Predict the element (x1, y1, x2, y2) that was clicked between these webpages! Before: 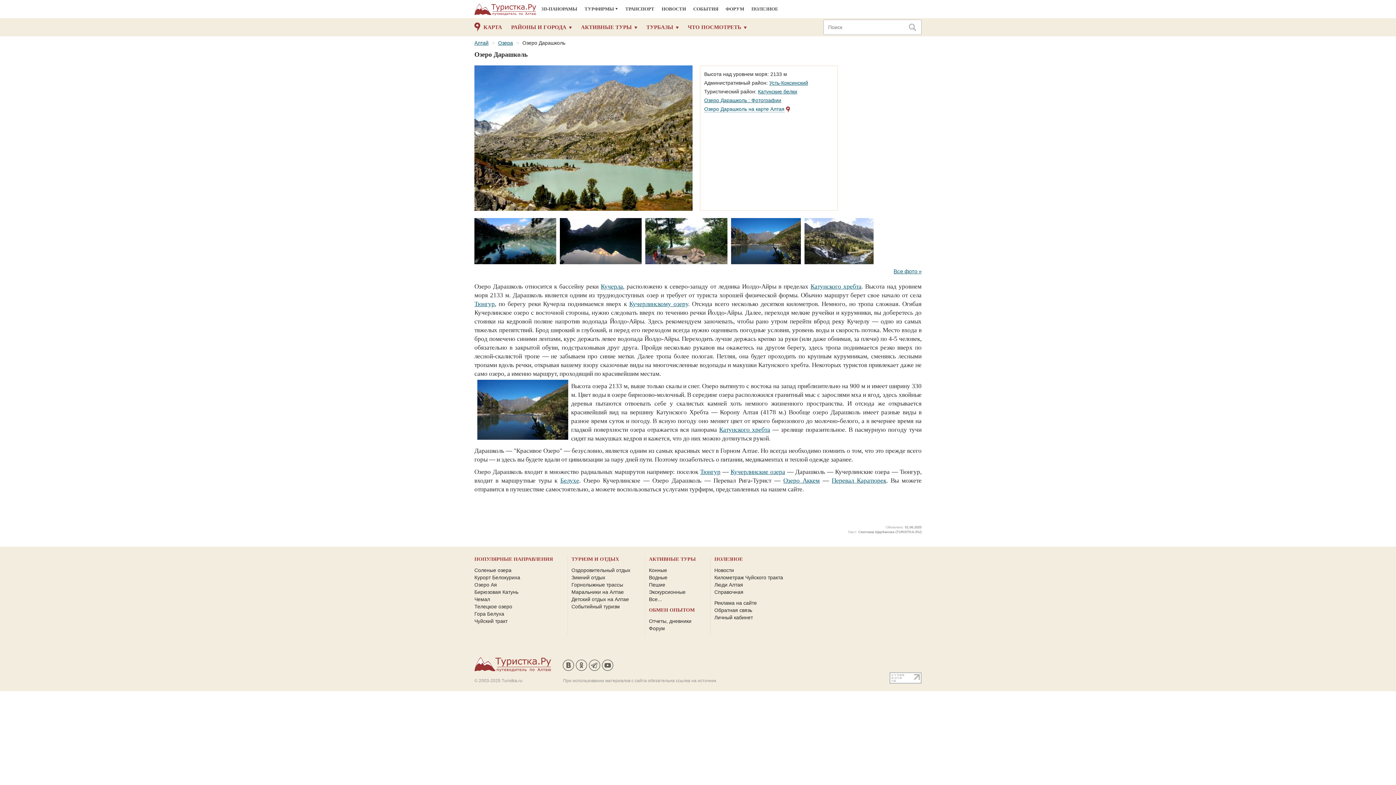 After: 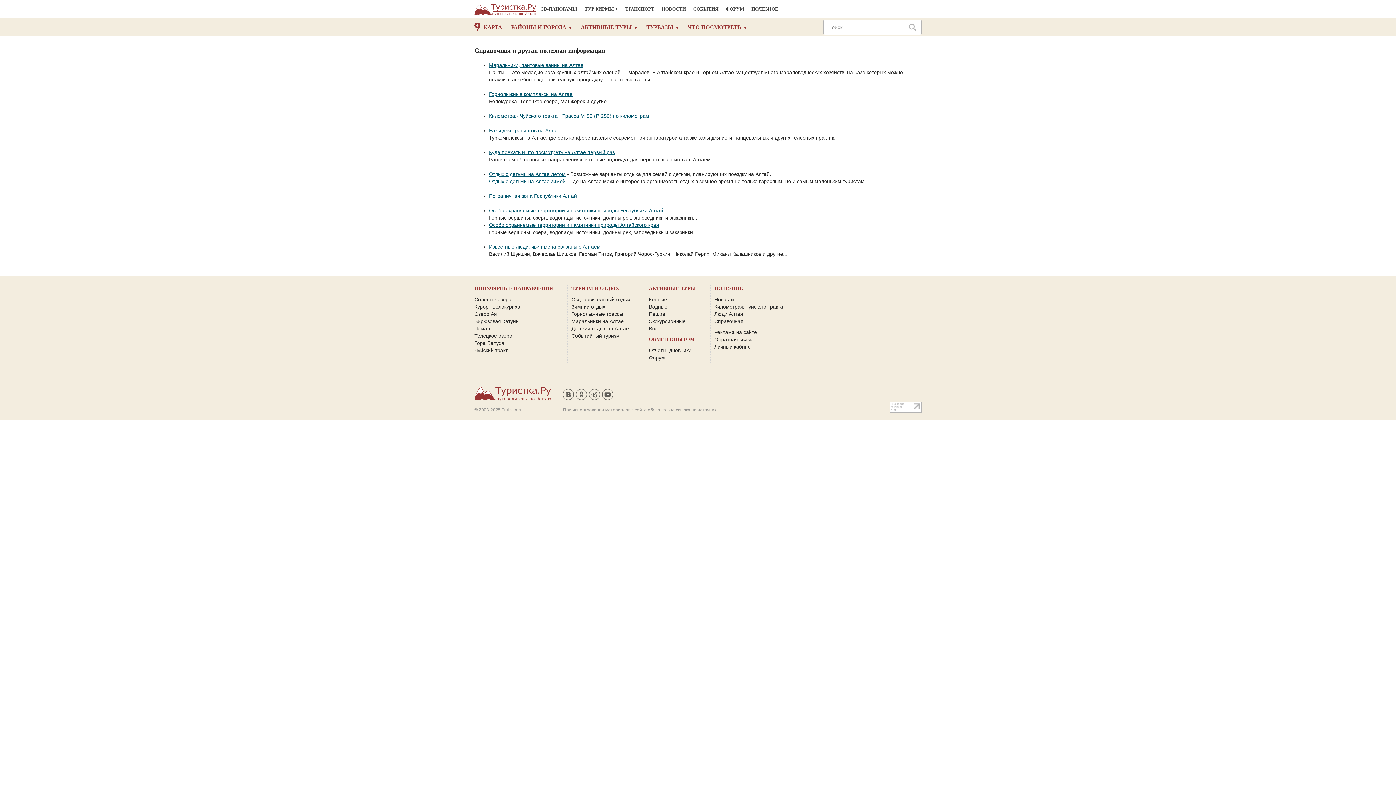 Action: label: ПОЛЕЗНОЕ bbox: (751, 4, 778, 14)